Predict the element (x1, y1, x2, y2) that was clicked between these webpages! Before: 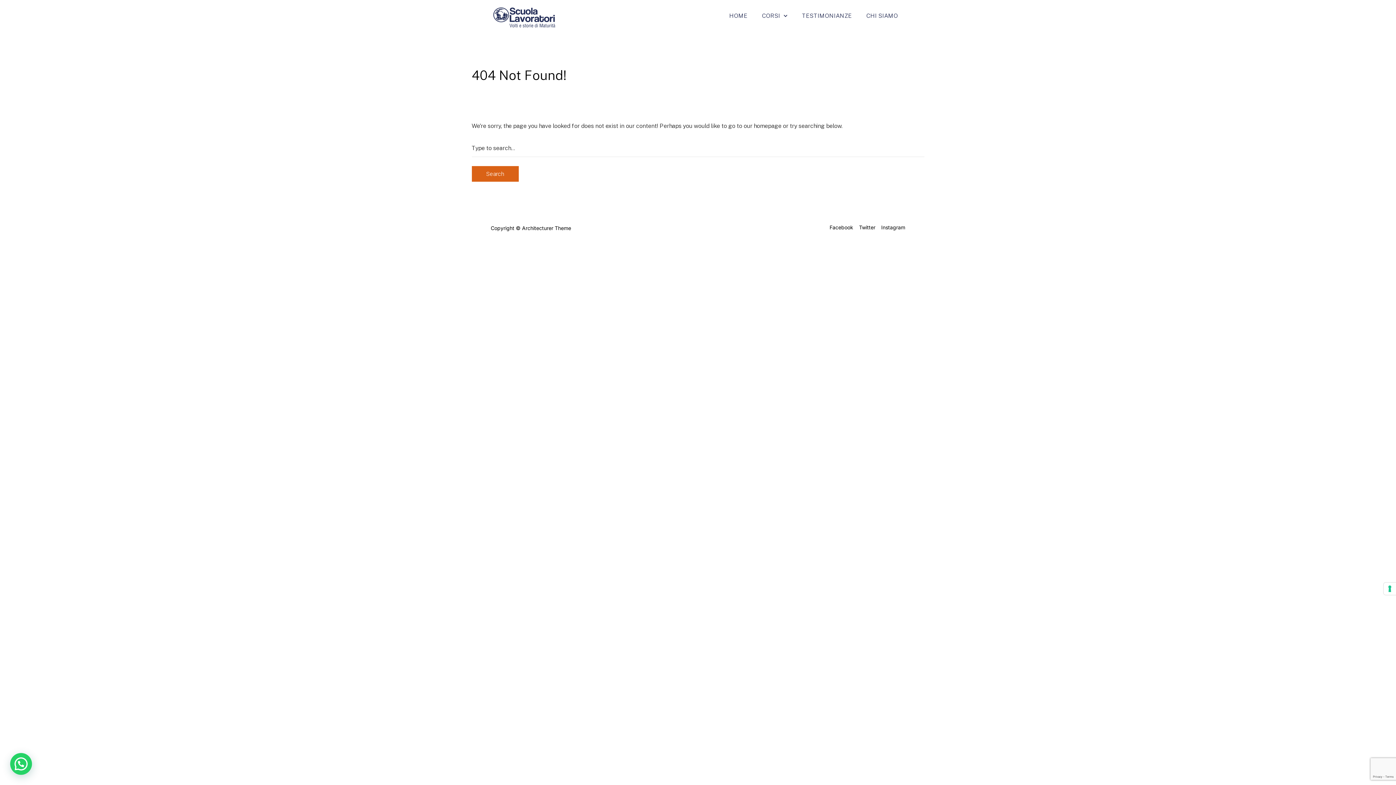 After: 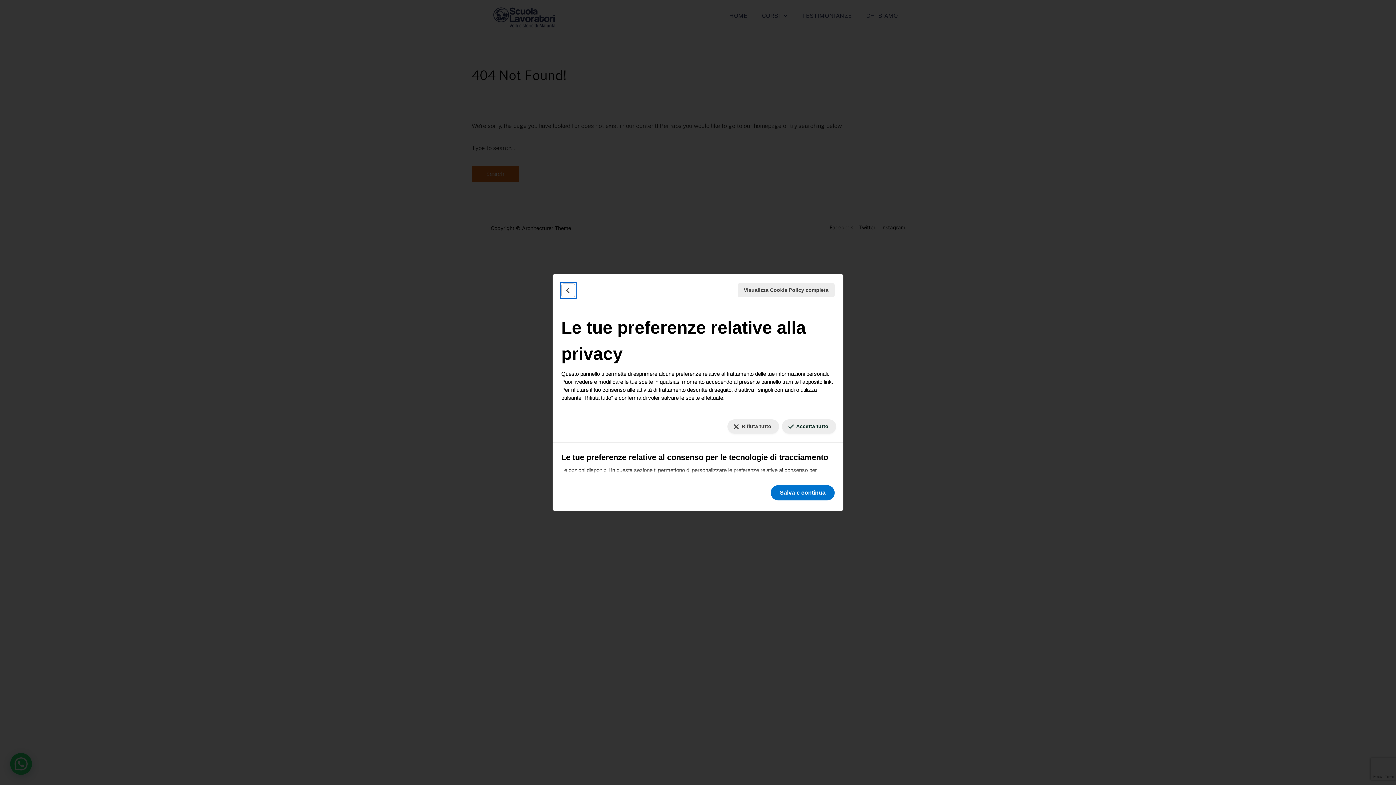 Action: label: Le tue preferenze relative al consenso per le tecnologie di tracciamento bbox: (1384, 582, 1396, 595)